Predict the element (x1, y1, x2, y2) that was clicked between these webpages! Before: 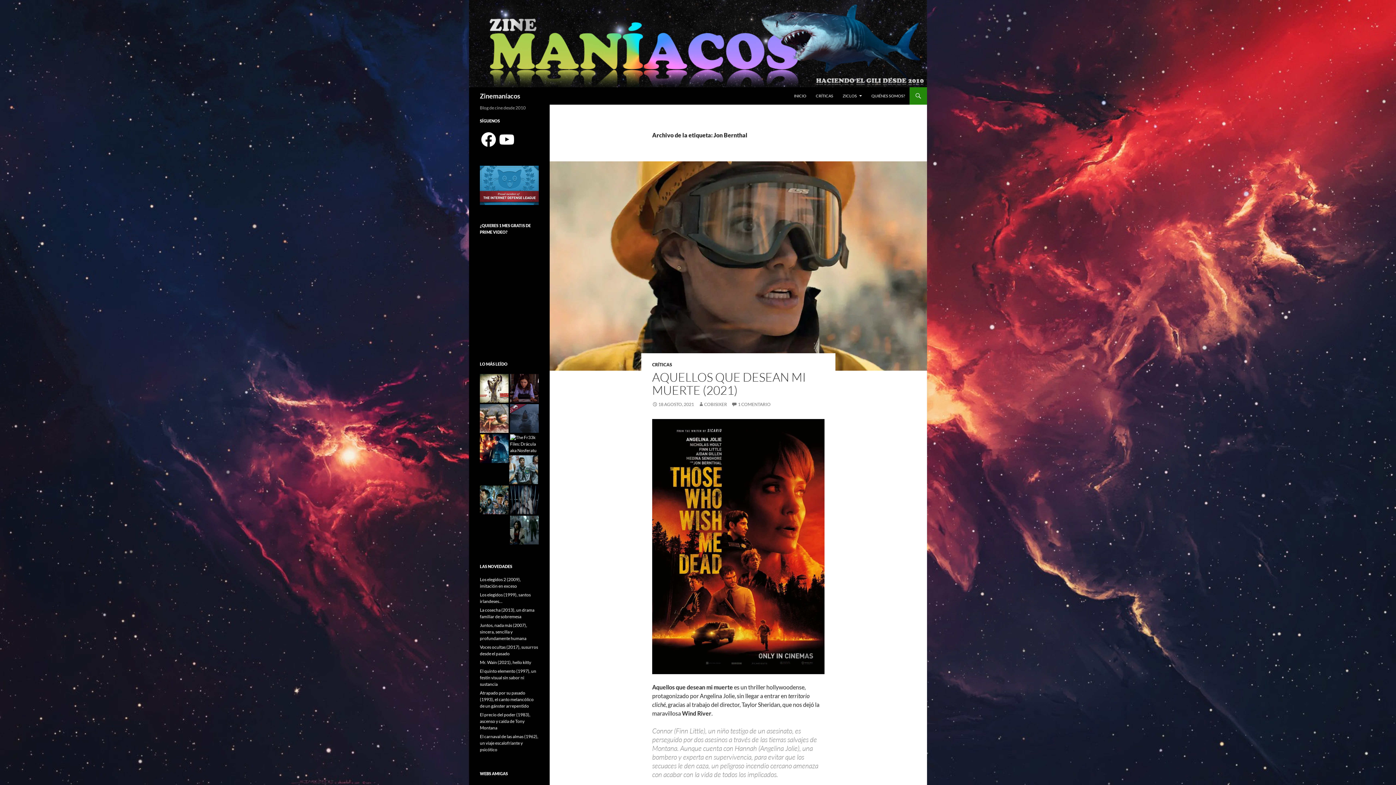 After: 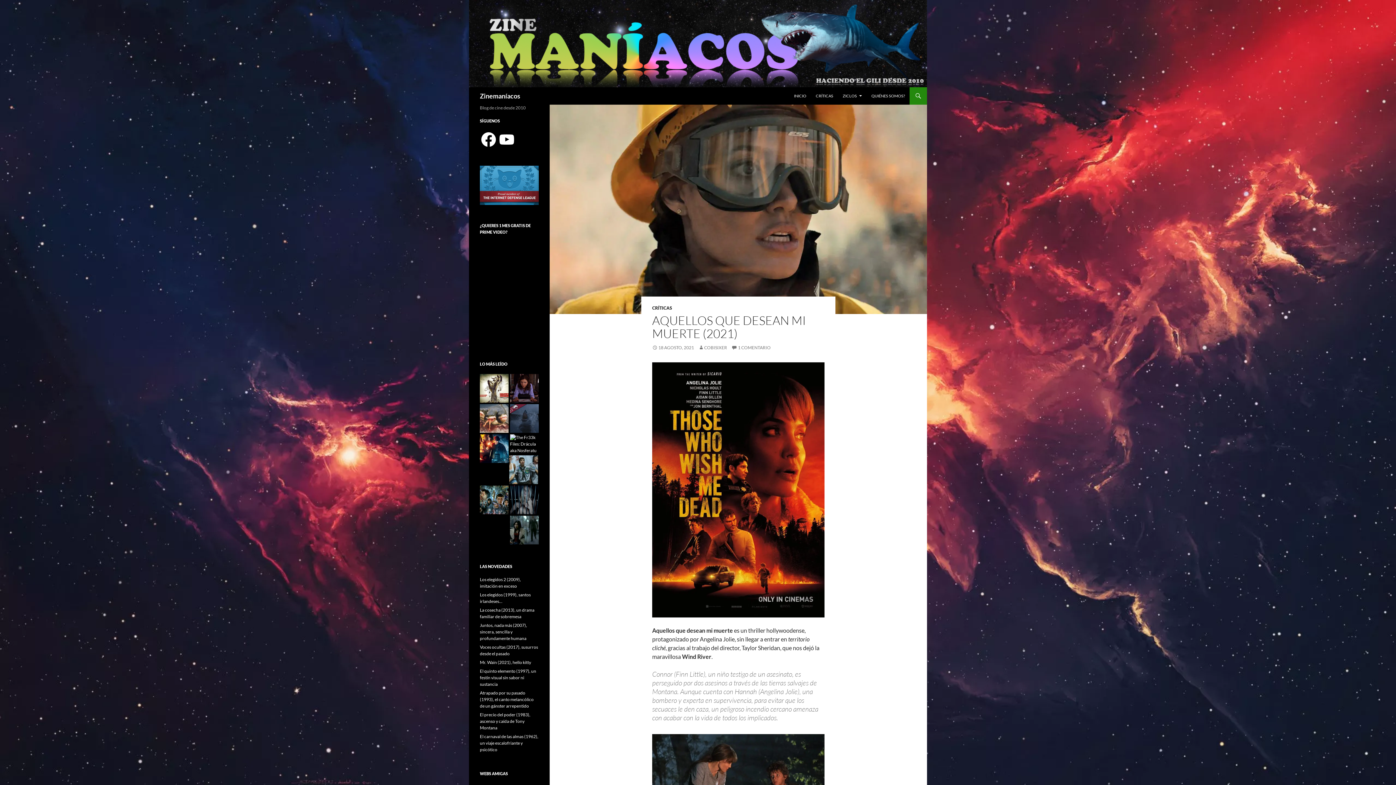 Action: bbox: (652, 369, 806, 397) label: AQUELLOS QUE DESEAN MI MUERTE (2021)